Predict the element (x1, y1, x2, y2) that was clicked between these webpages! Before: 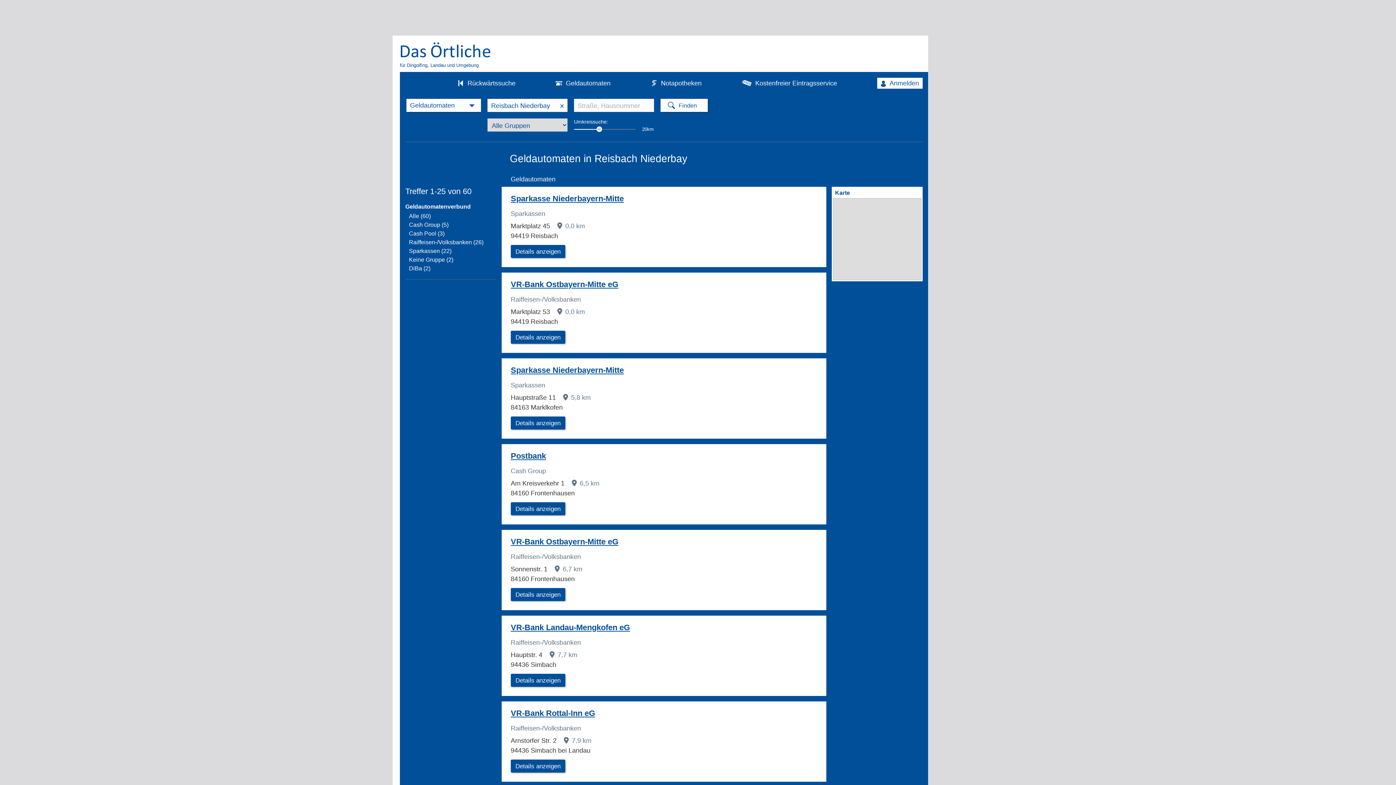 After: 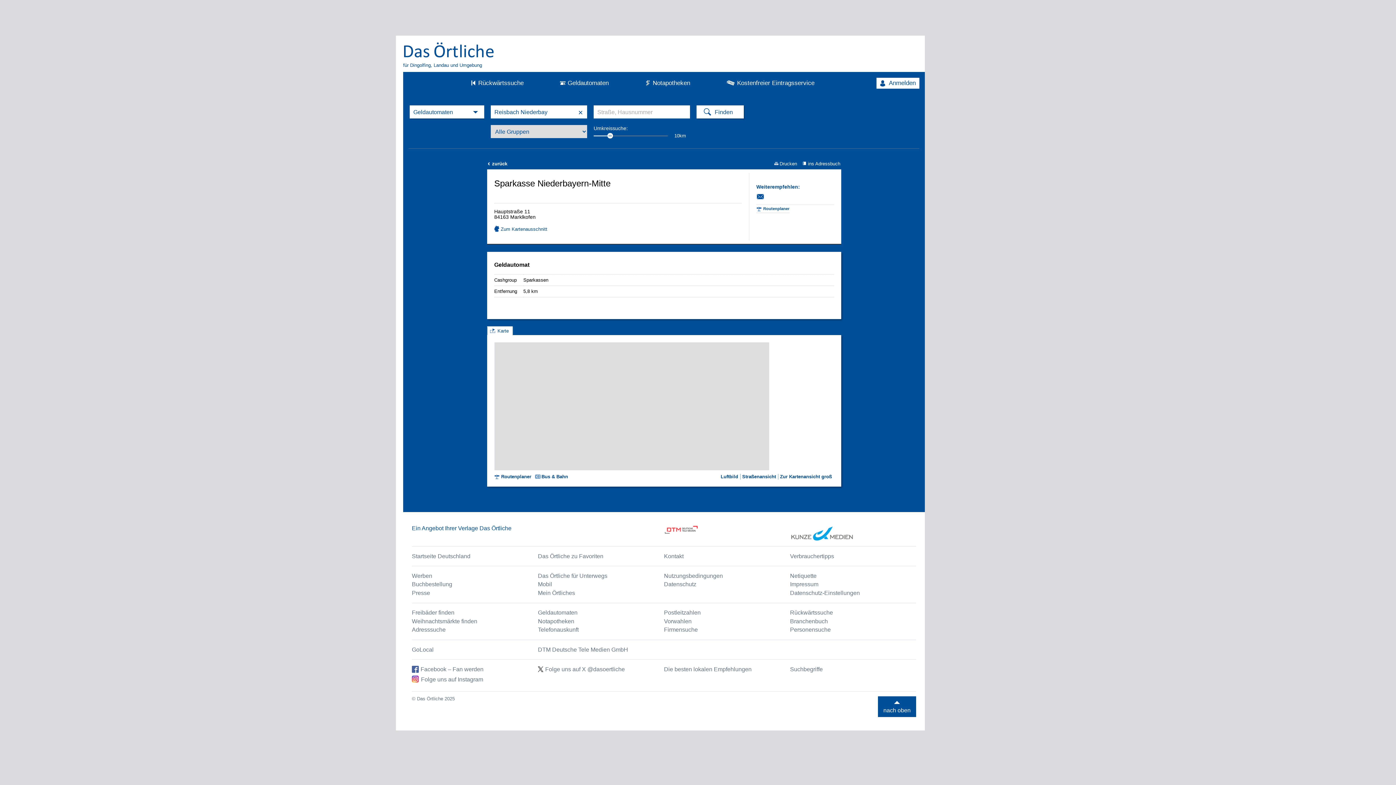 Action: bbox: (510, 365, 624, 375) label: Sparkasse Niederbayern-Mitte